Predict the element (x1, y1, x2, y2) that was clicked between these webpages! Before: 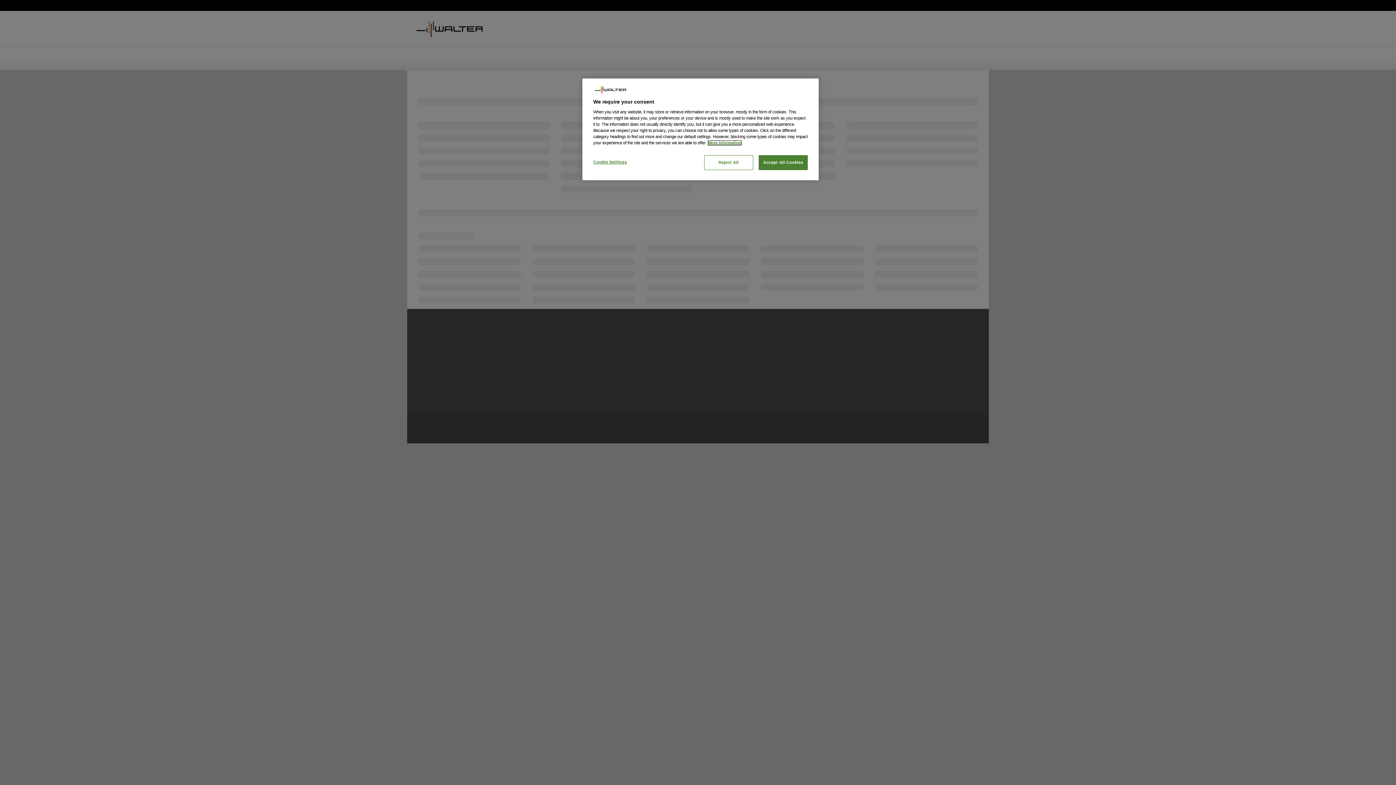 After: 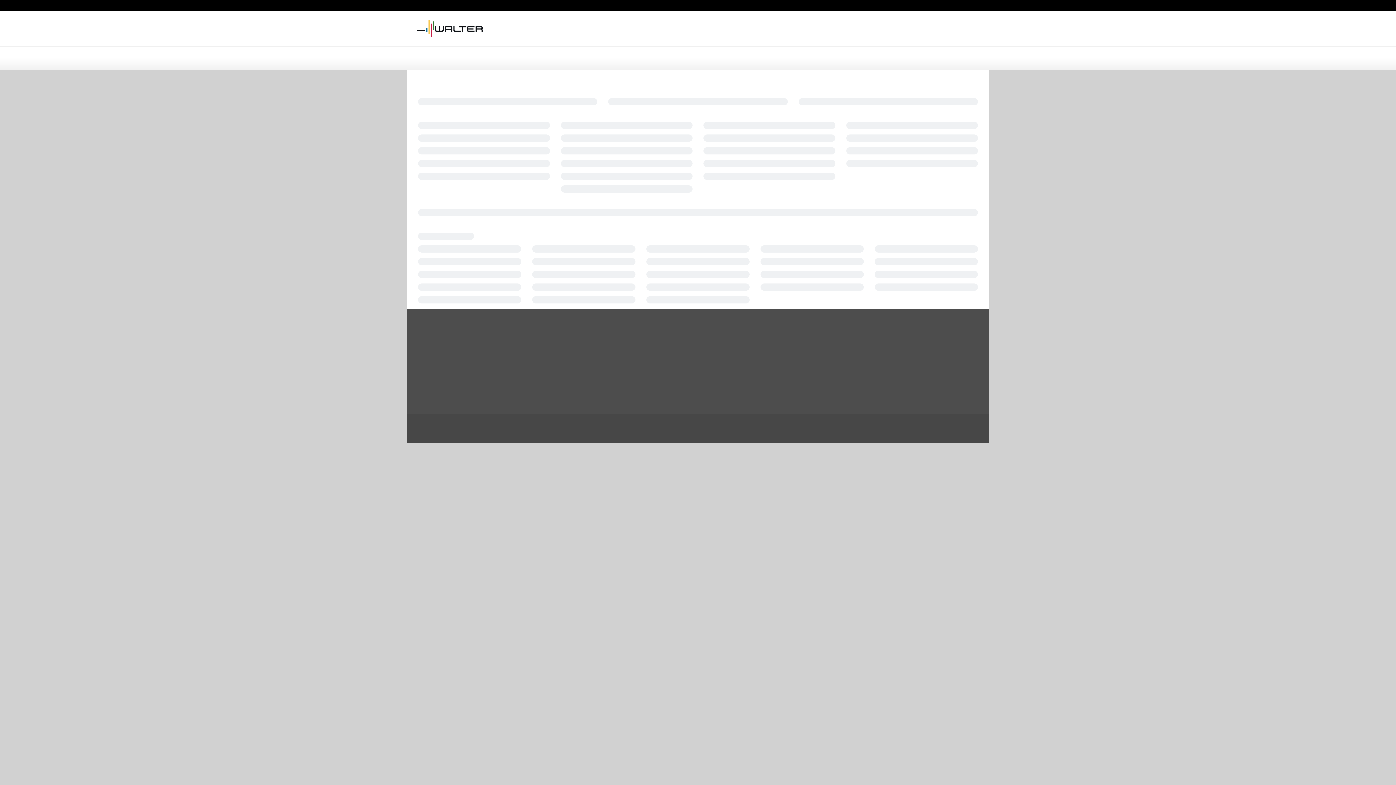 Action: bbox: (704, 155, 753, 170) label: Reject All